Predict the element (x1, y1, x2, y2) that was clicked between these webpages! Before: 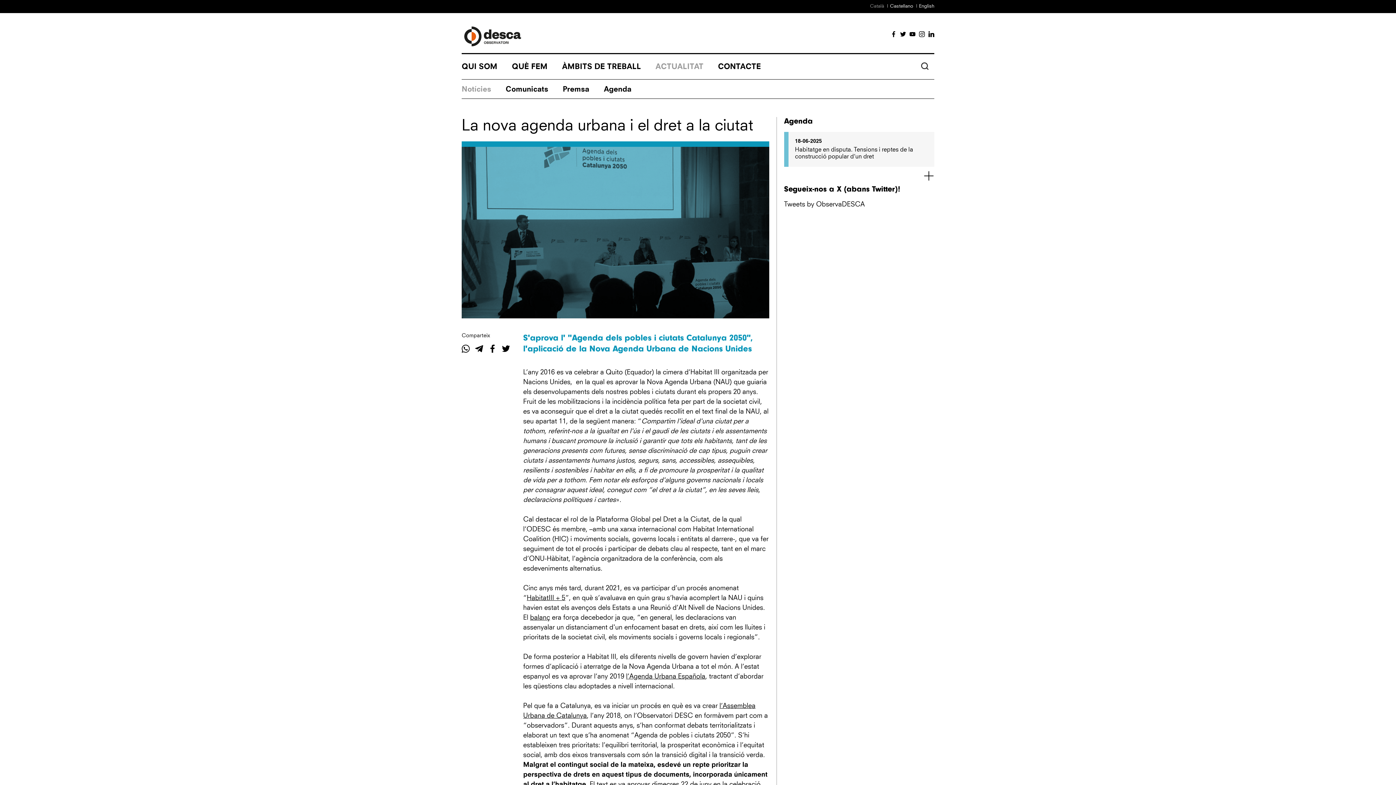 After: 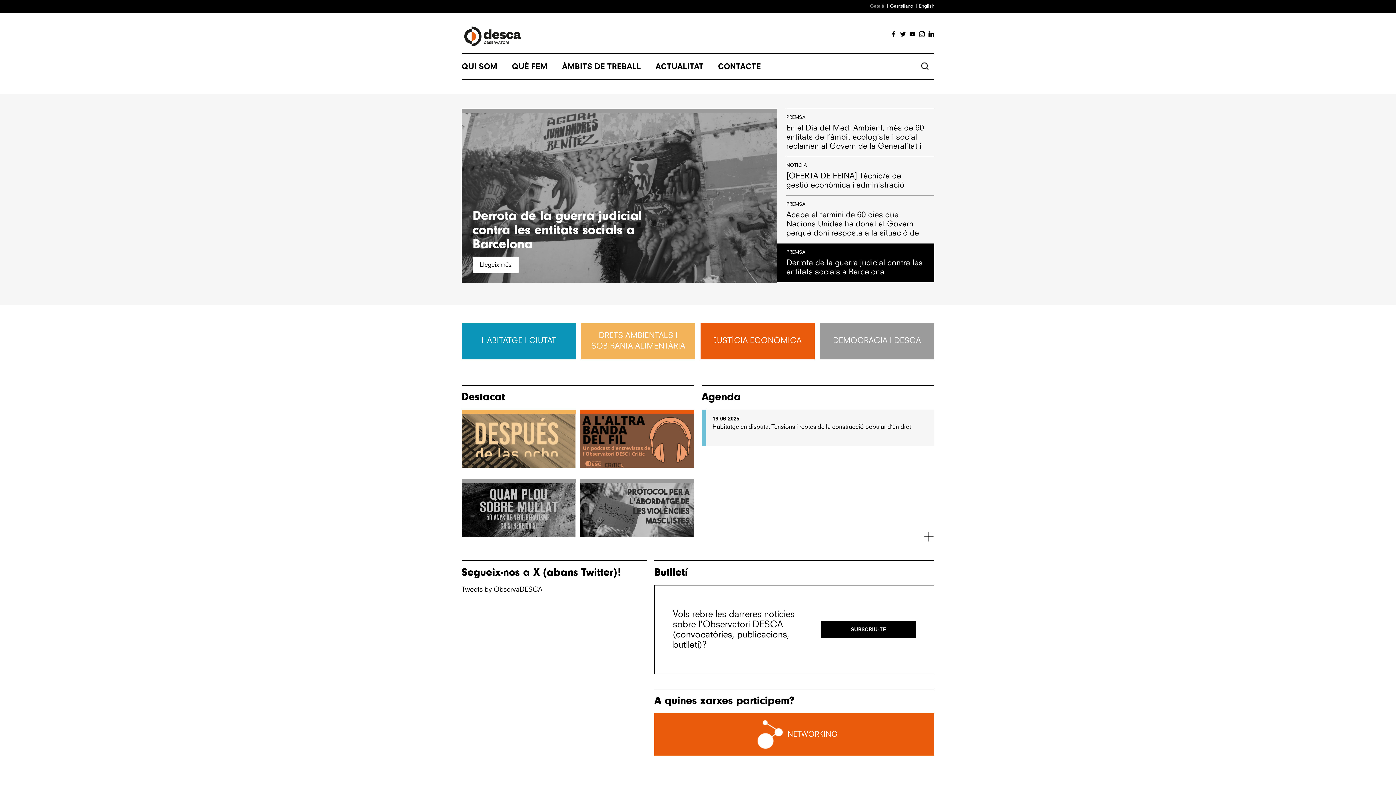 Action: bbox: (461, 24, 523, 48)